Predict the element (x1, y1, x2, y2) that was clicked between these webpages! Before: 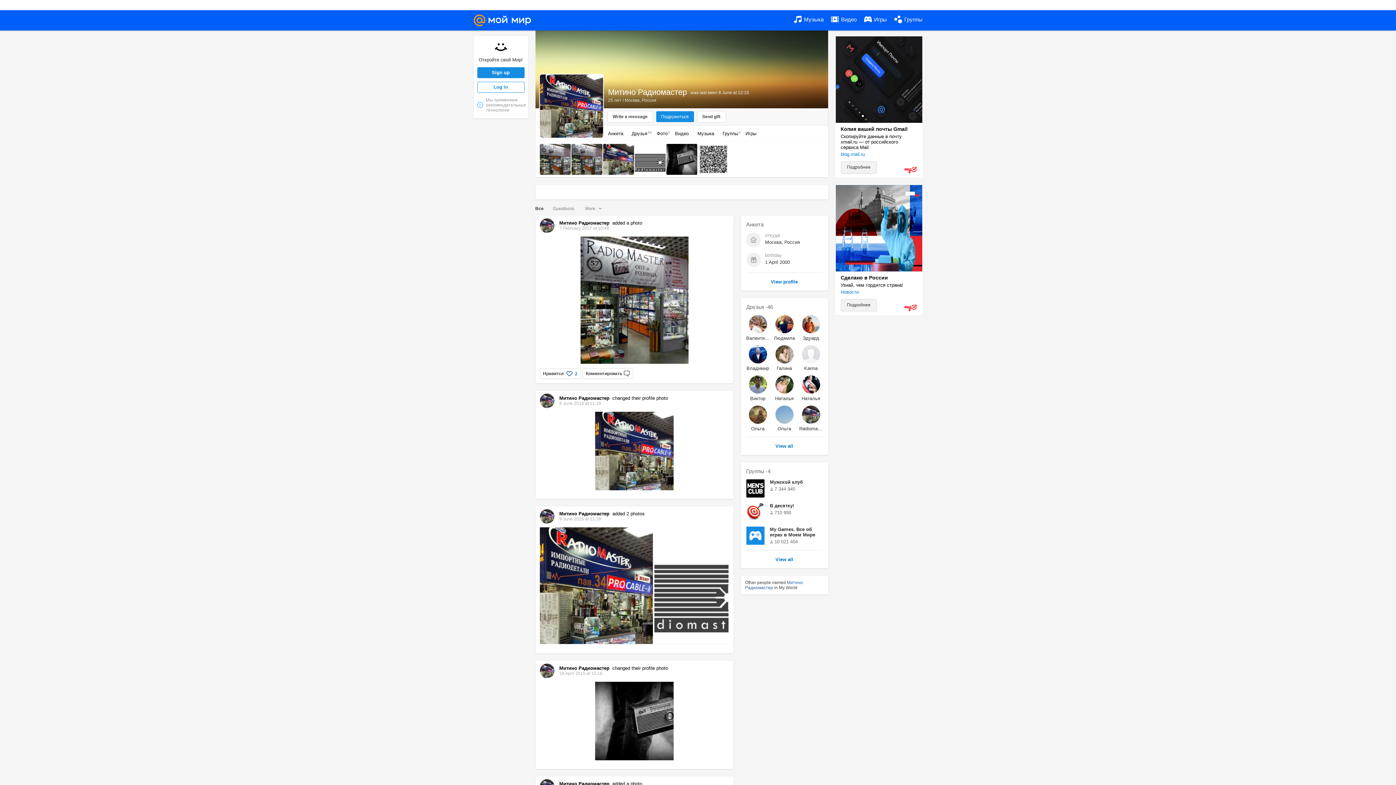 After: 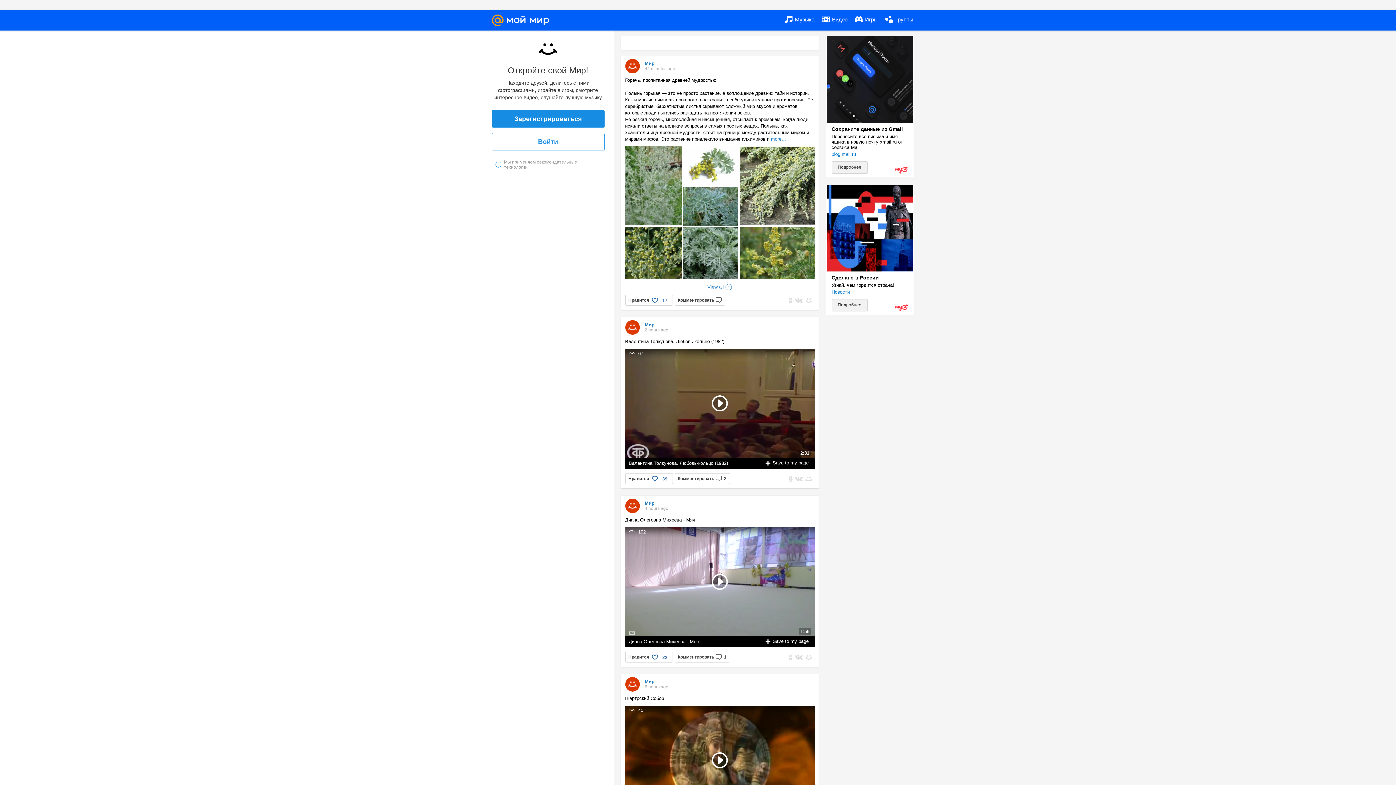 Action: label: Анкета bbox: (608, 130, 623, 136)